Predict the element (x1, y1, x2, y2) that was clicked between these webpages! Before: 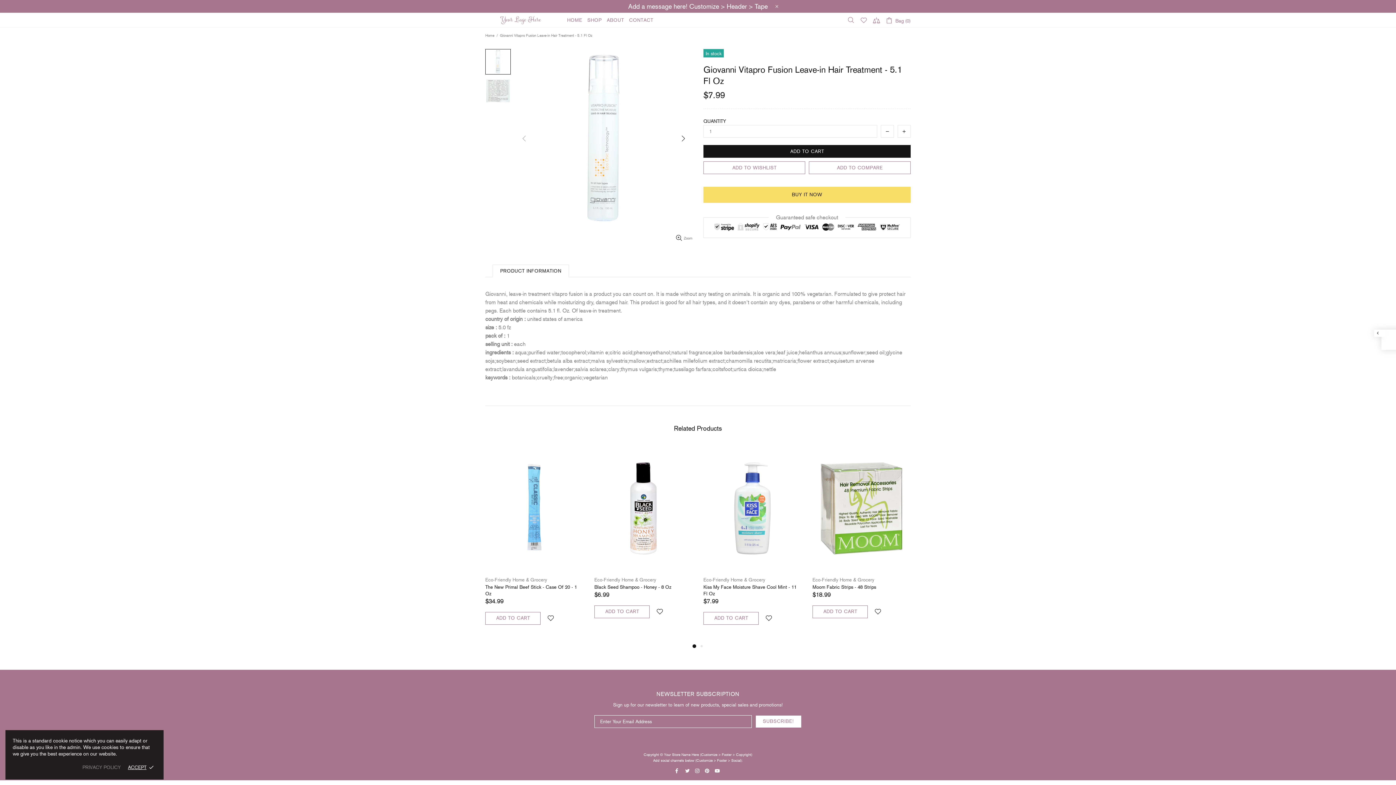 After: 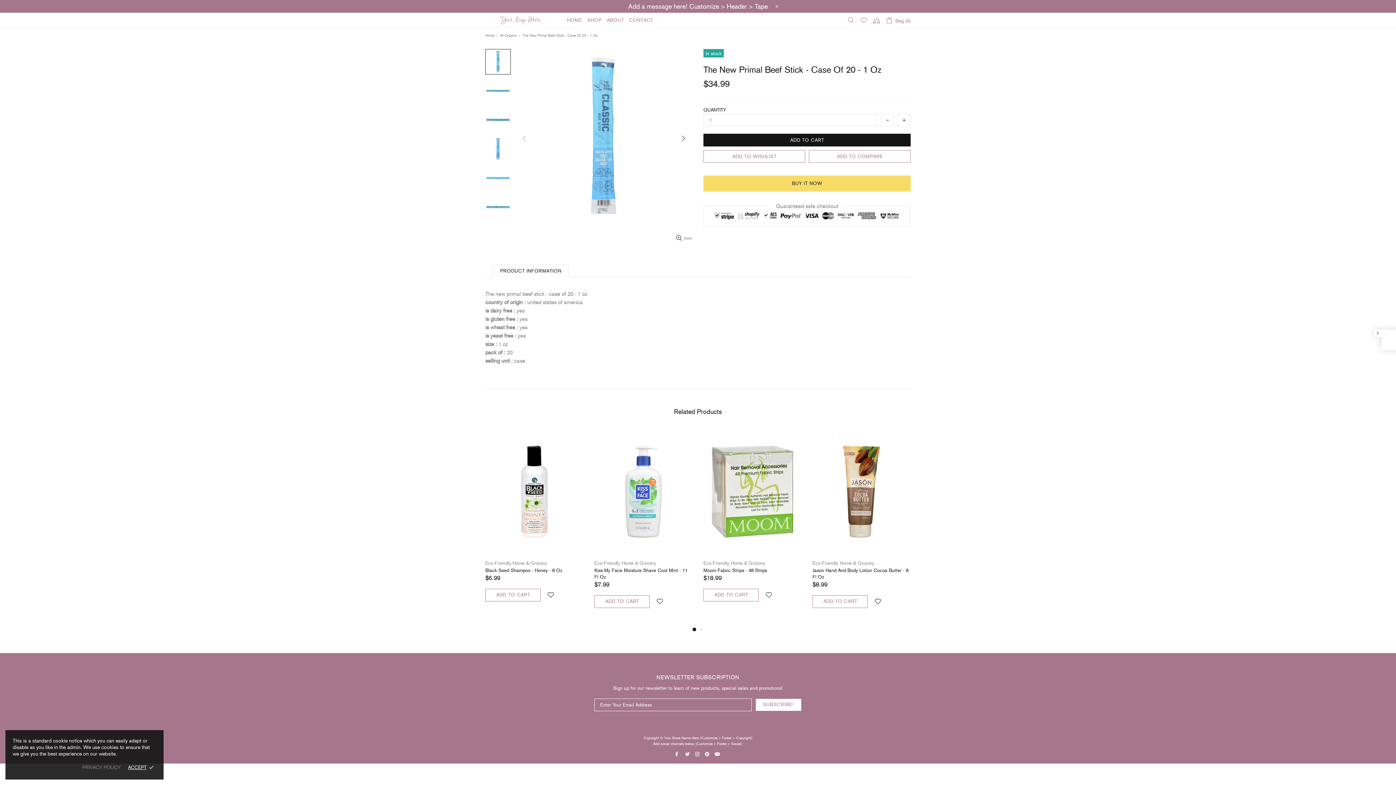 Action: bbox: (485, 551, 583, 571)